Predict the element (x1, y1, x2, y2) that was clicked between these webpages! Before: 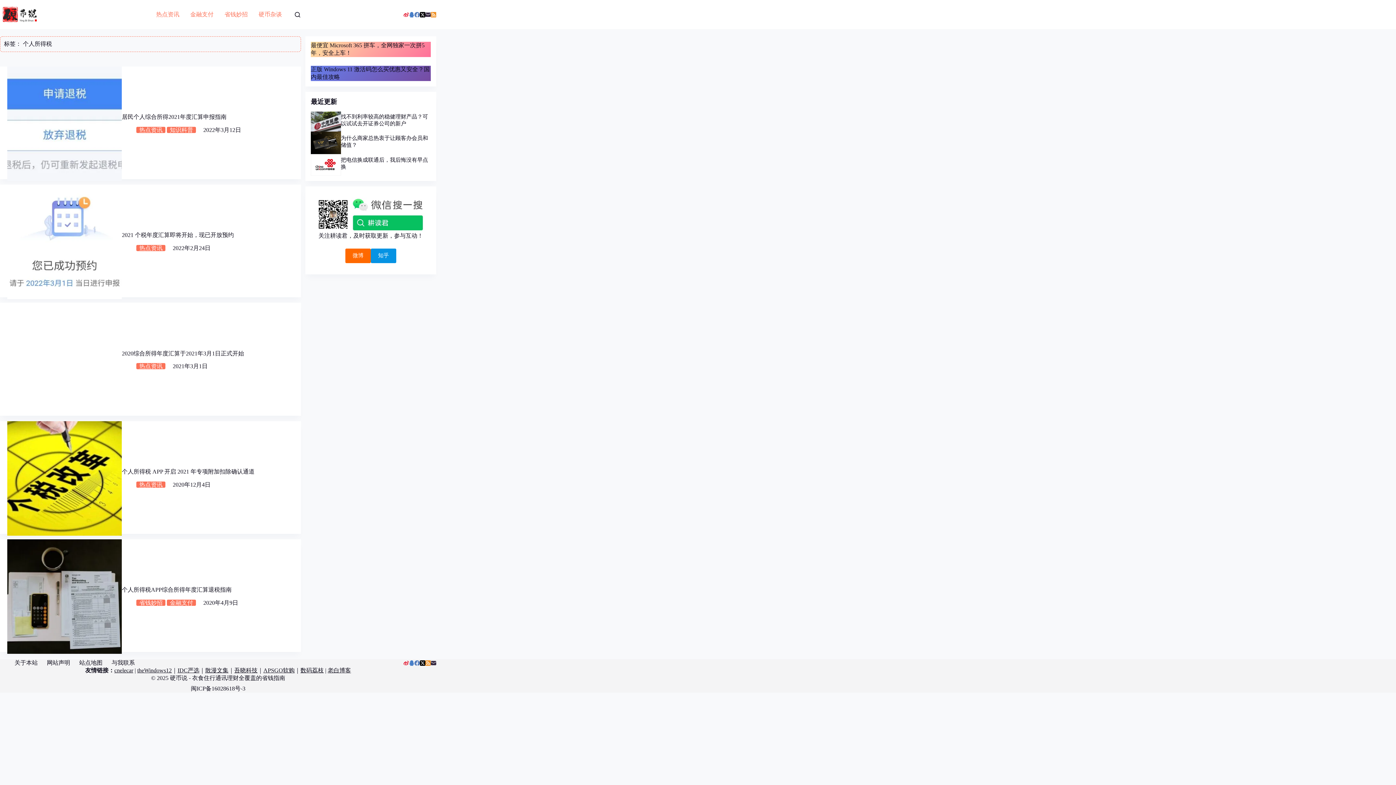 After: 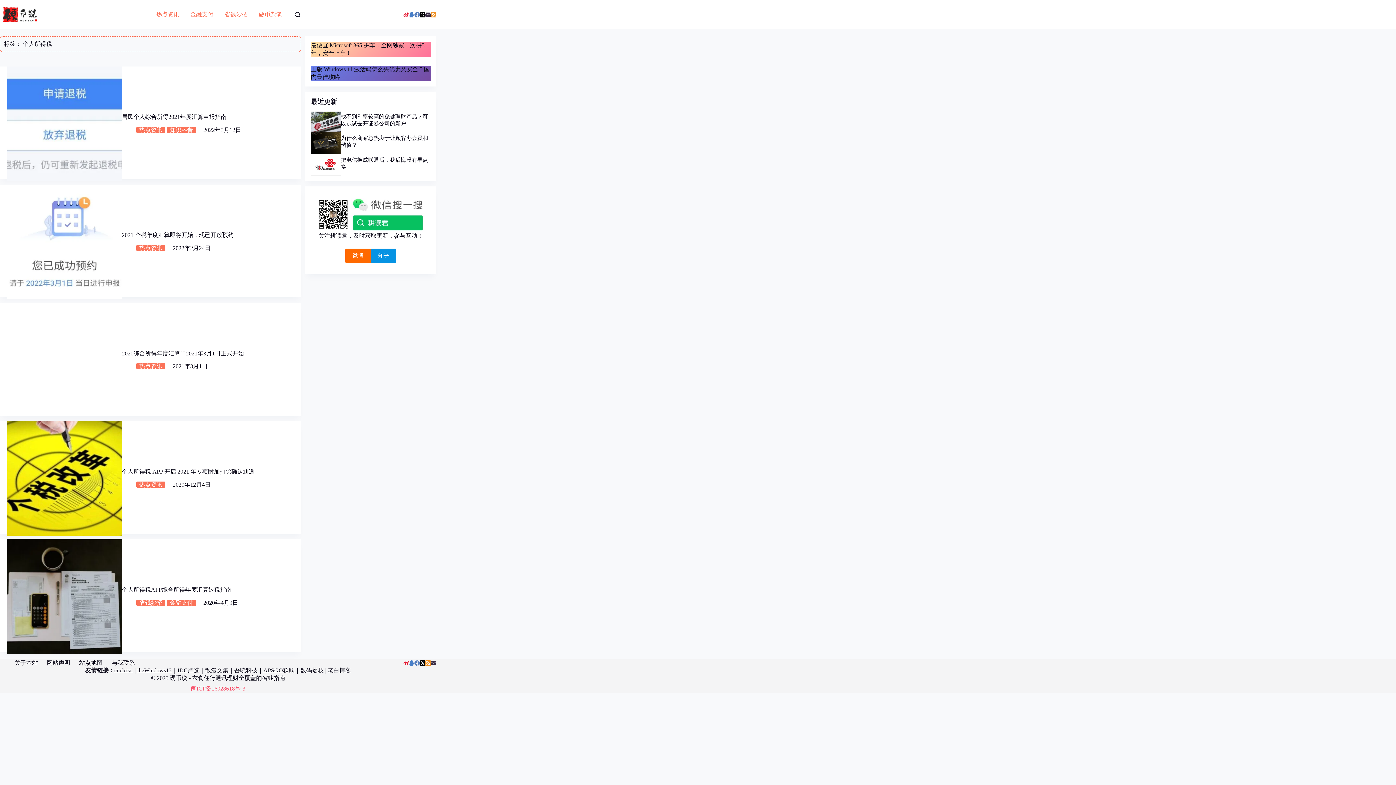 Action: label: 闽ICP备16028618号-3 bbox: (190, 685, 245, 691)